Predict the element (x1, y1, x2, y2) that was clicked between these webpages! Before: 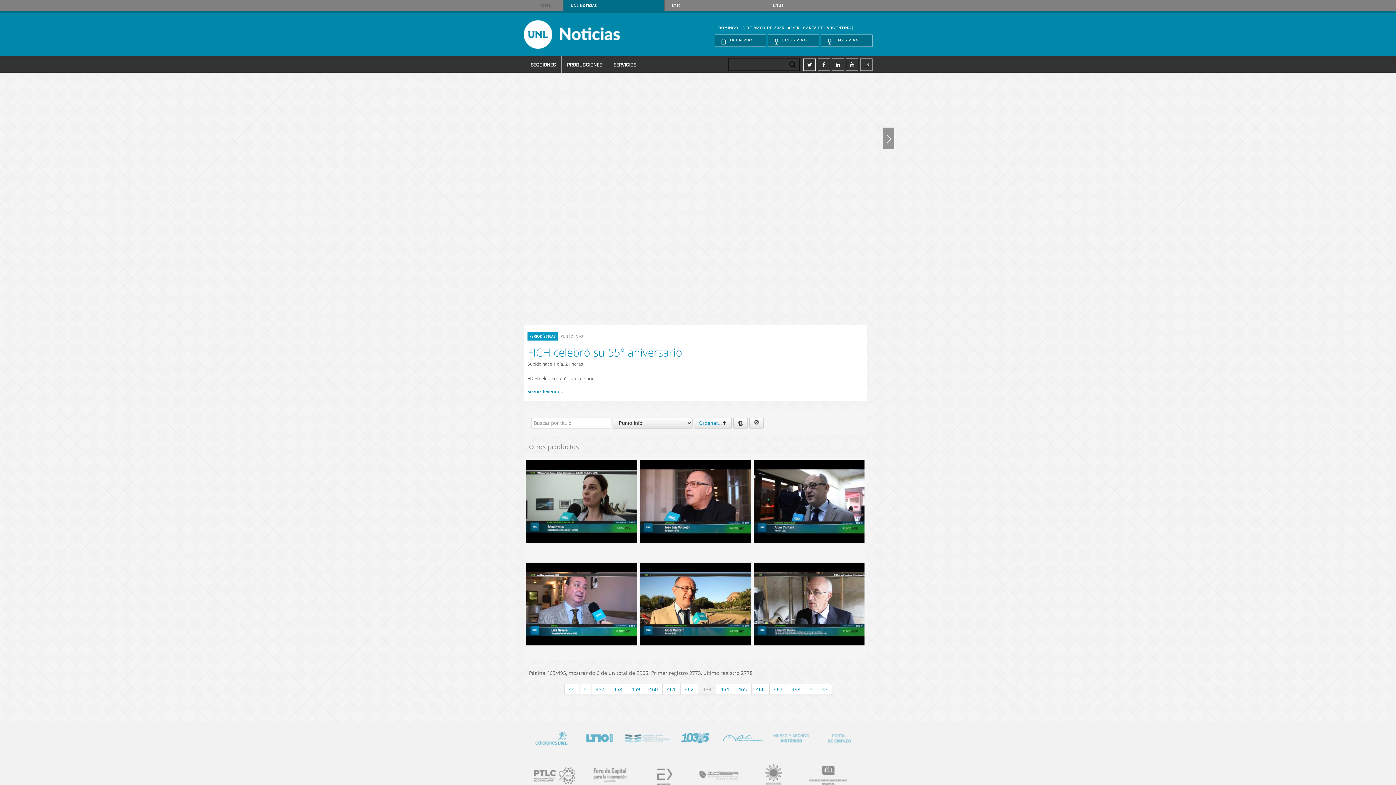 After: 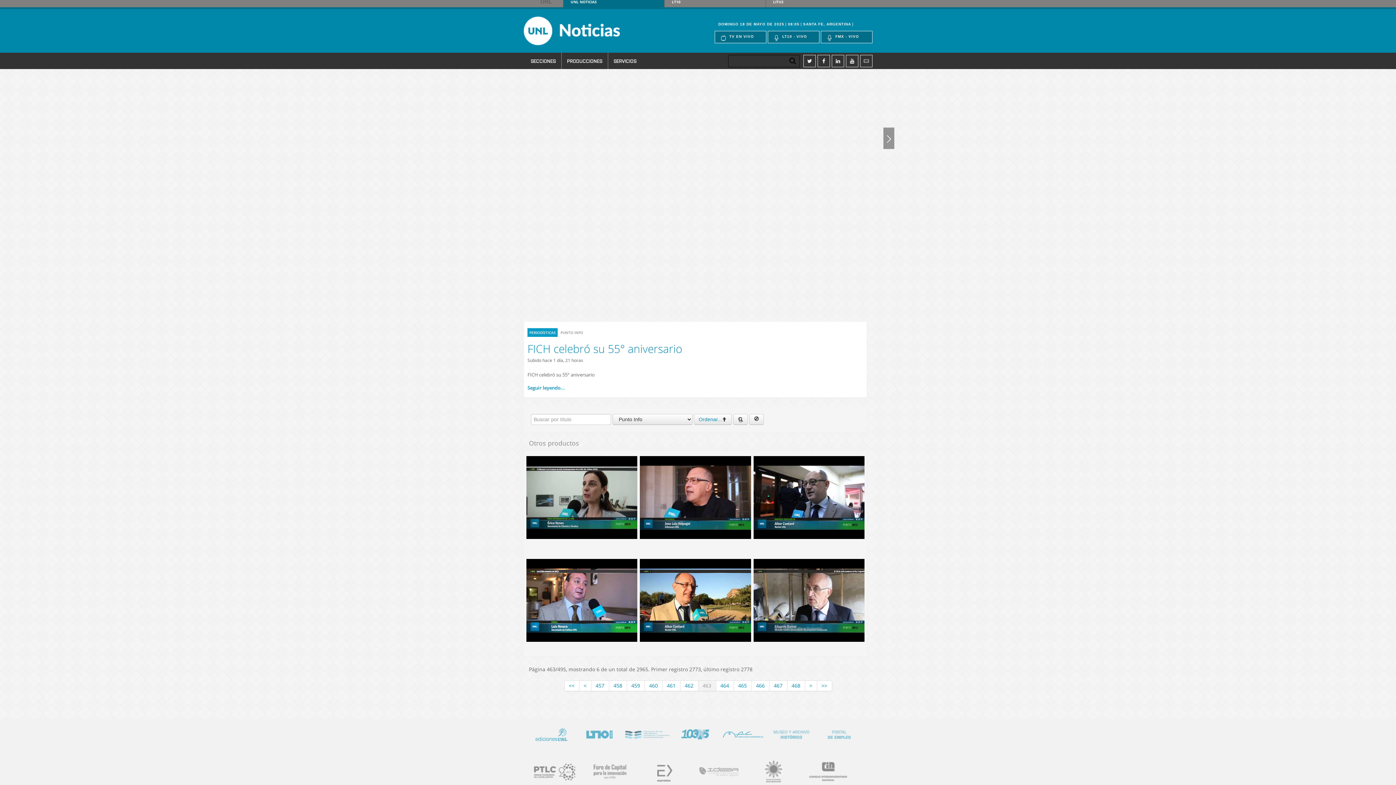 Action: bbox: (690, 759, 738, 789) label: http://www.incubadora-idear.org.ar